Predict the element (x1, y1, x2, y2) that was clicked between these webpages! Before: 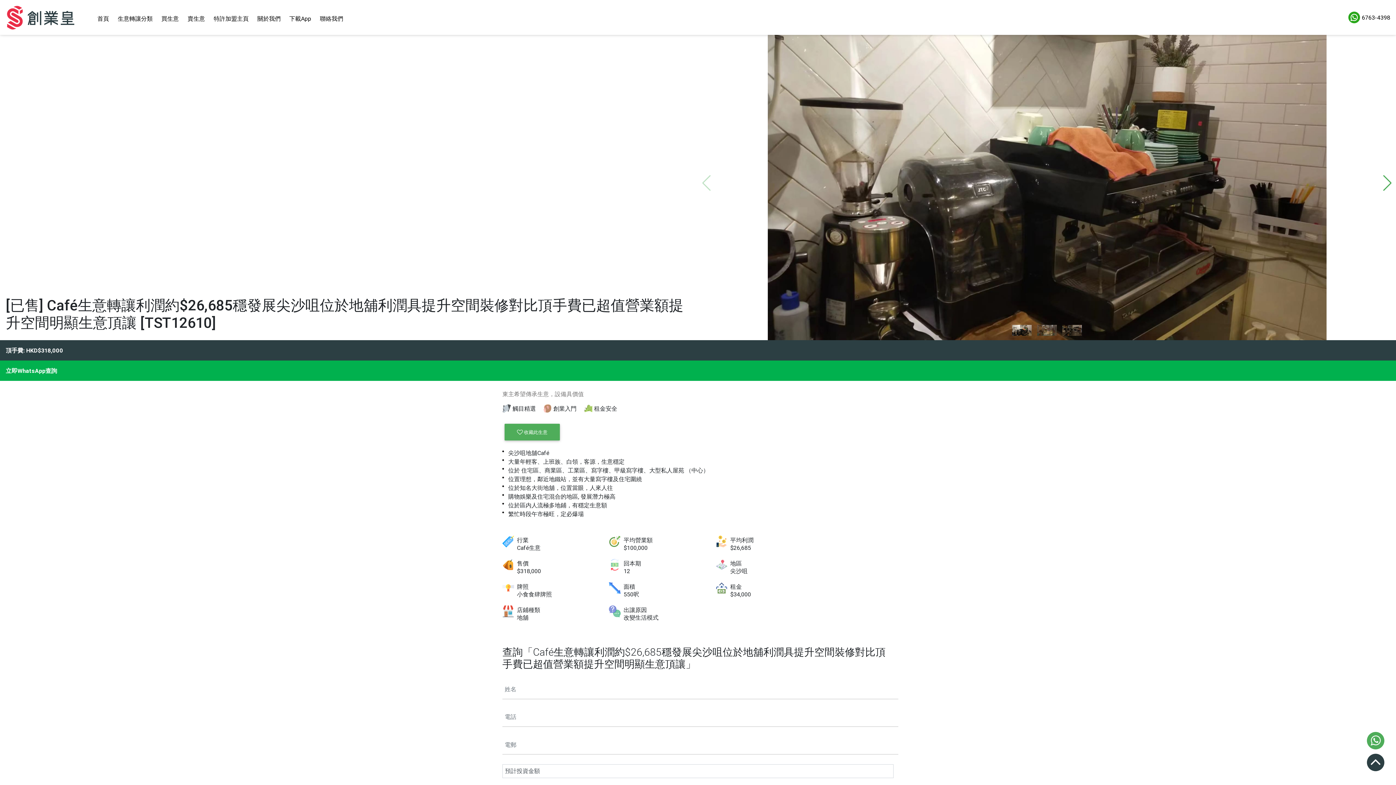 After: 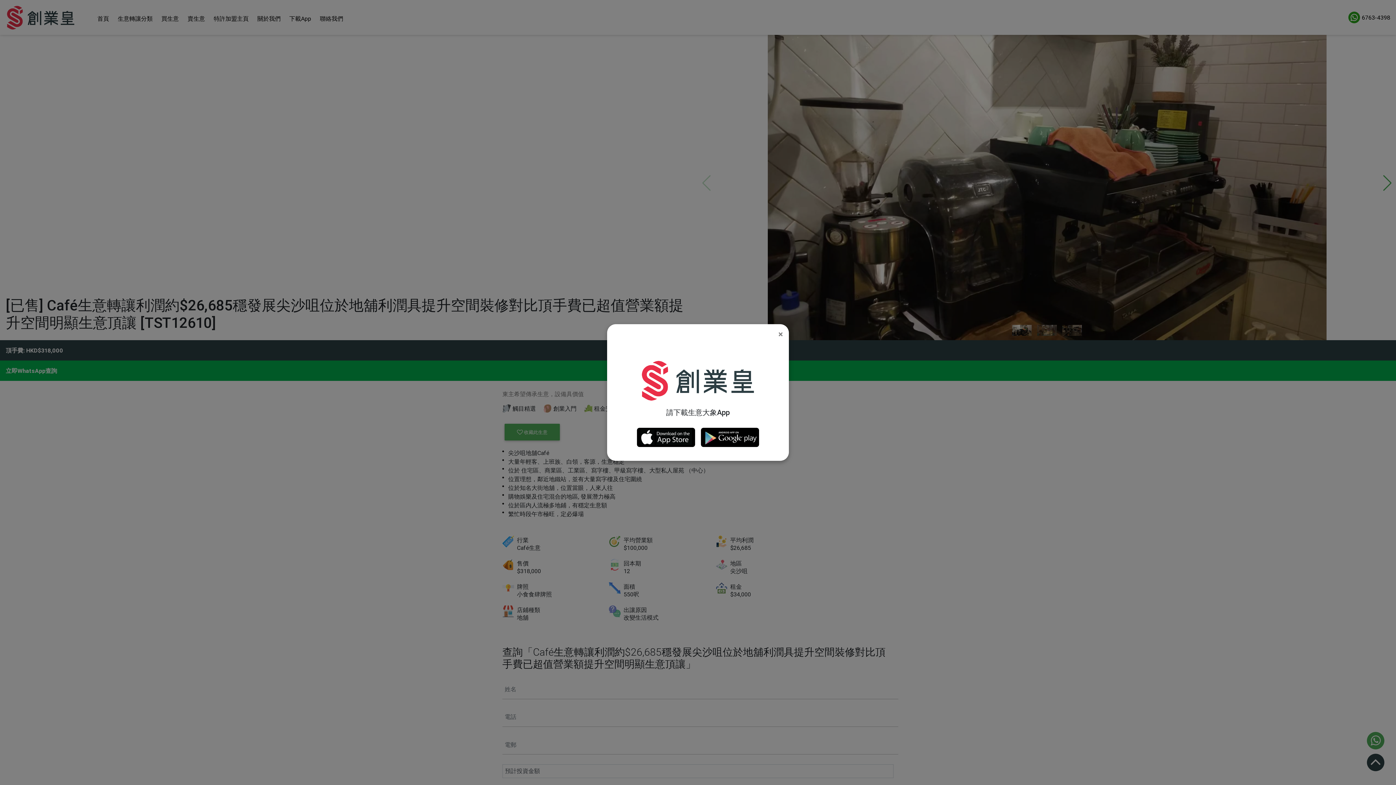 Action: label:  收藏此生意 bbox: (504, 424, 560, 440)